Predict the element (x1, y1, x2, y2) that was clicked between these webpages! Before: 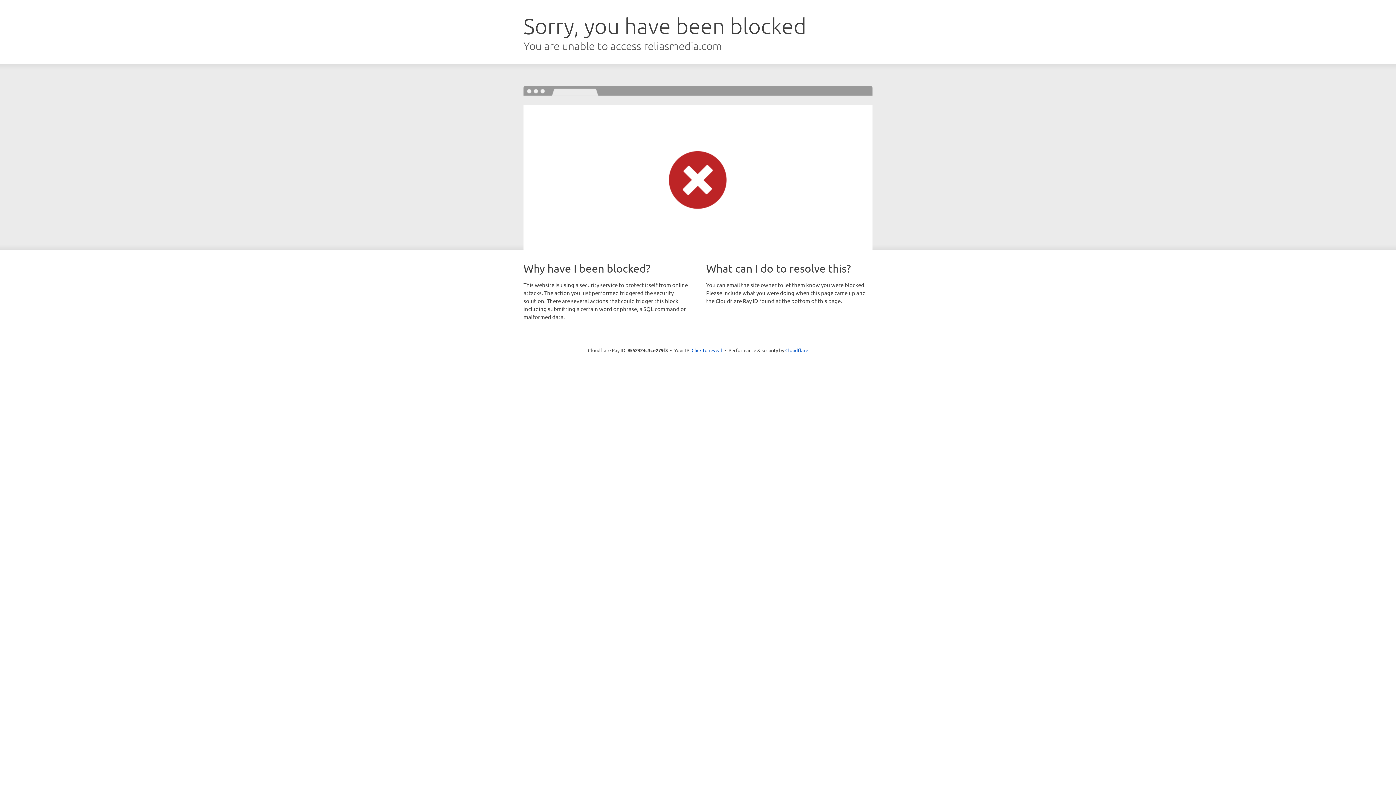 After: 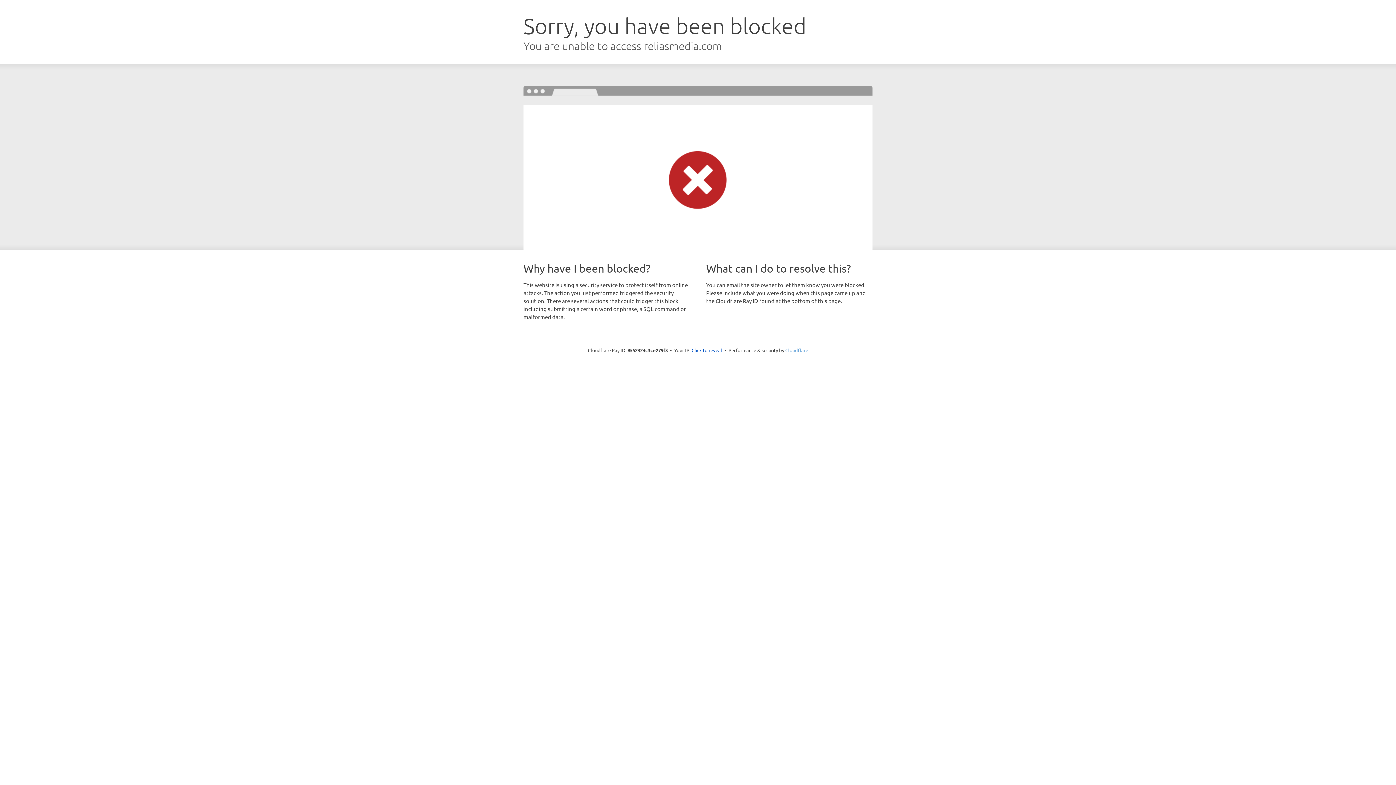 Action: label: Cloudflare bbox: (785, 347, 808, 353)